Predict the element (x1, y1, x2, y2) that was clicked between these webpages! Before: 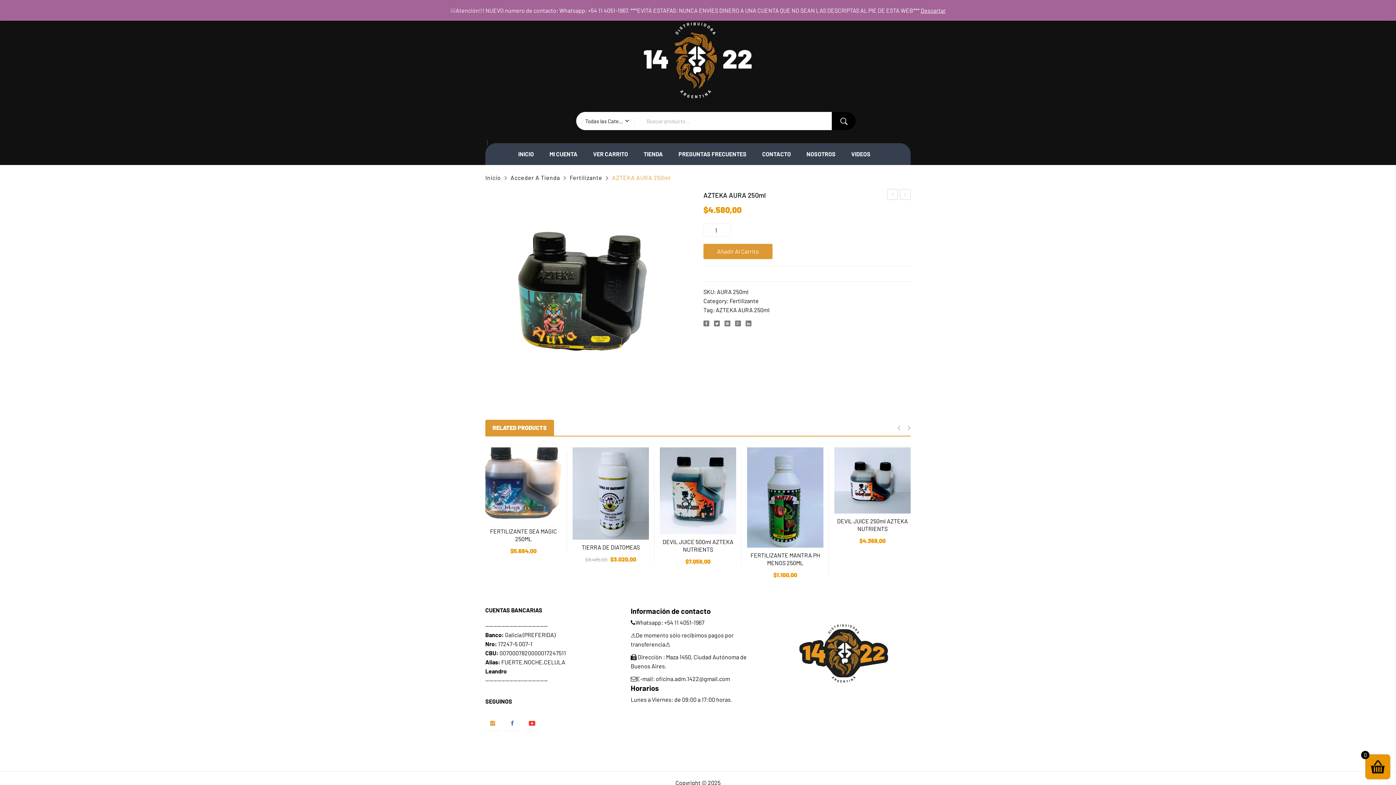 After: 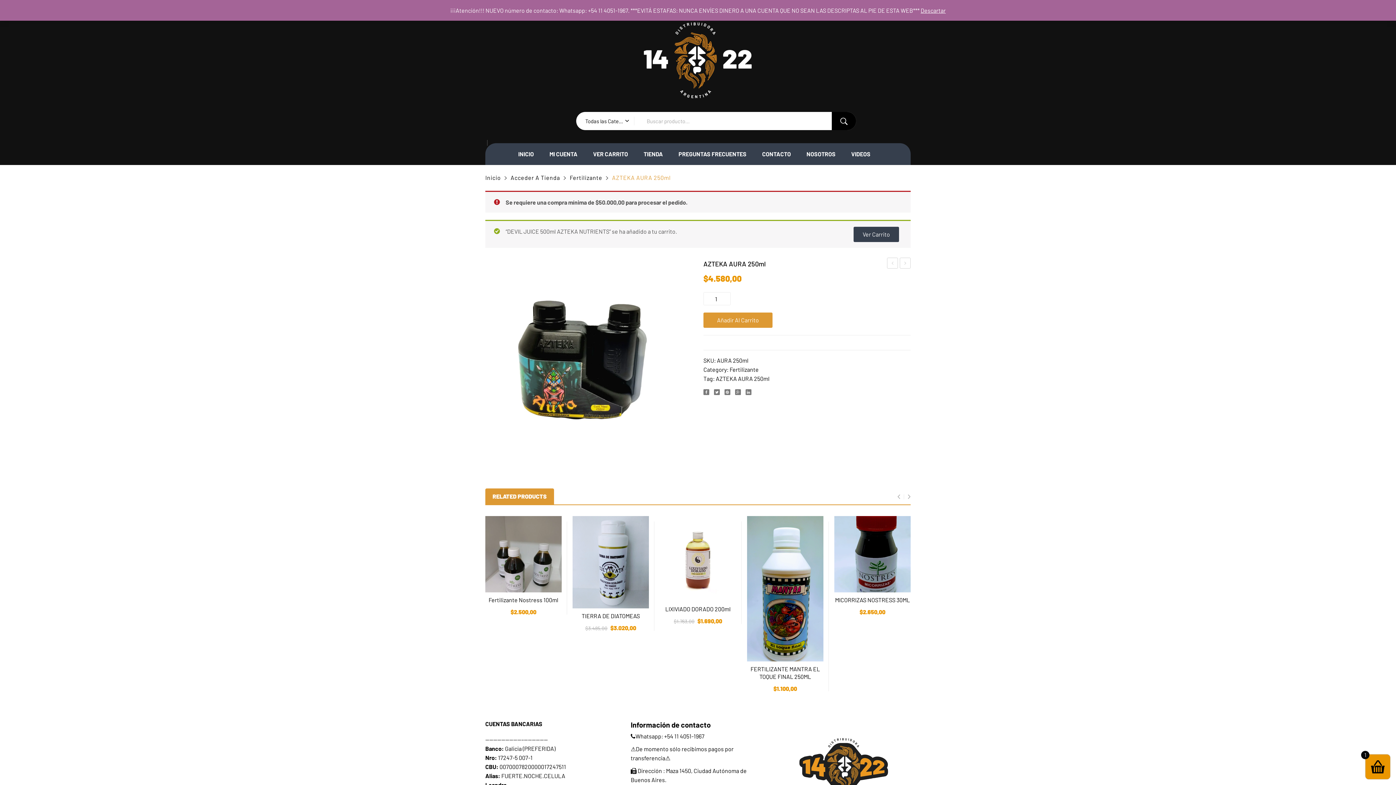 Action: label: Añade “DEVIL JUICE 500ml AZTEKA NUTRIENTS” a tu carrito bbox: (667, 549, 729, 562)